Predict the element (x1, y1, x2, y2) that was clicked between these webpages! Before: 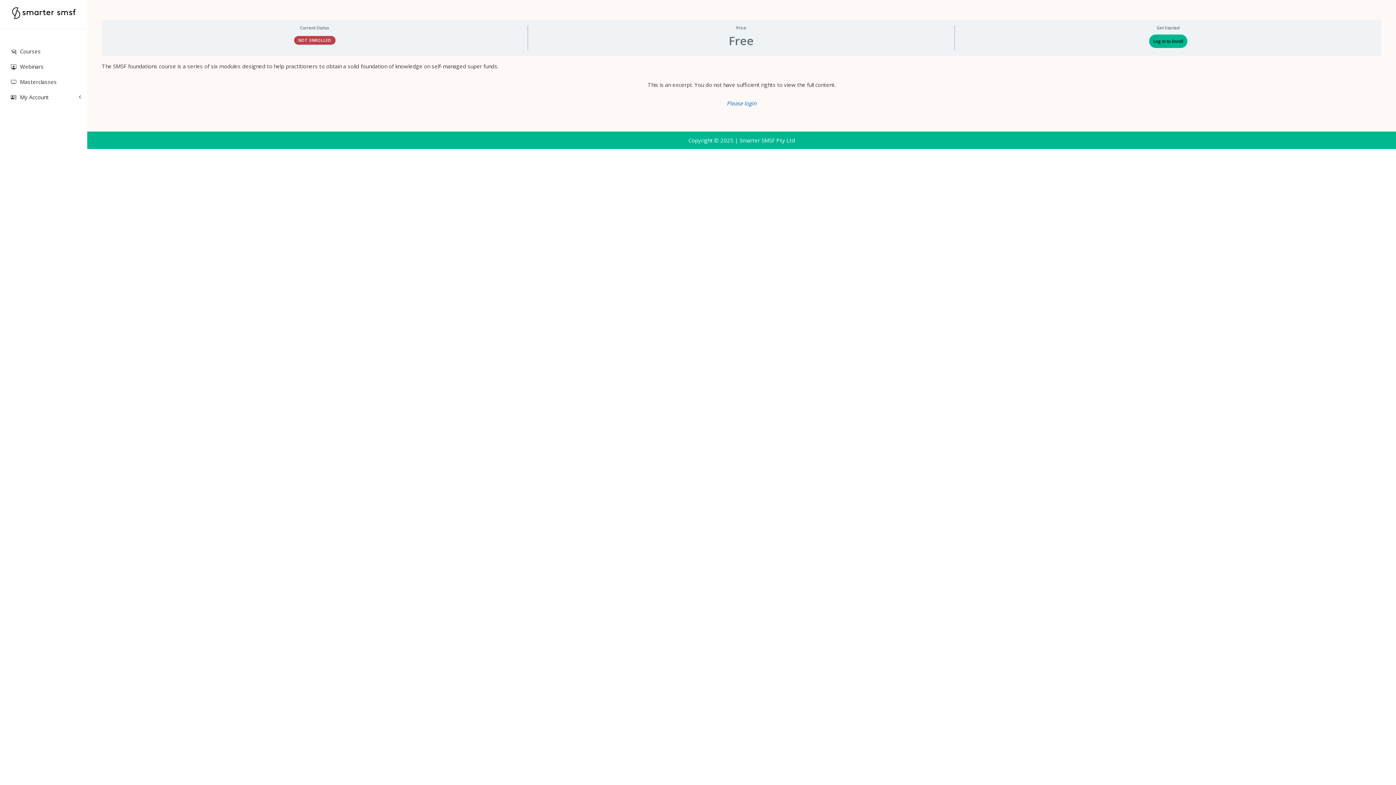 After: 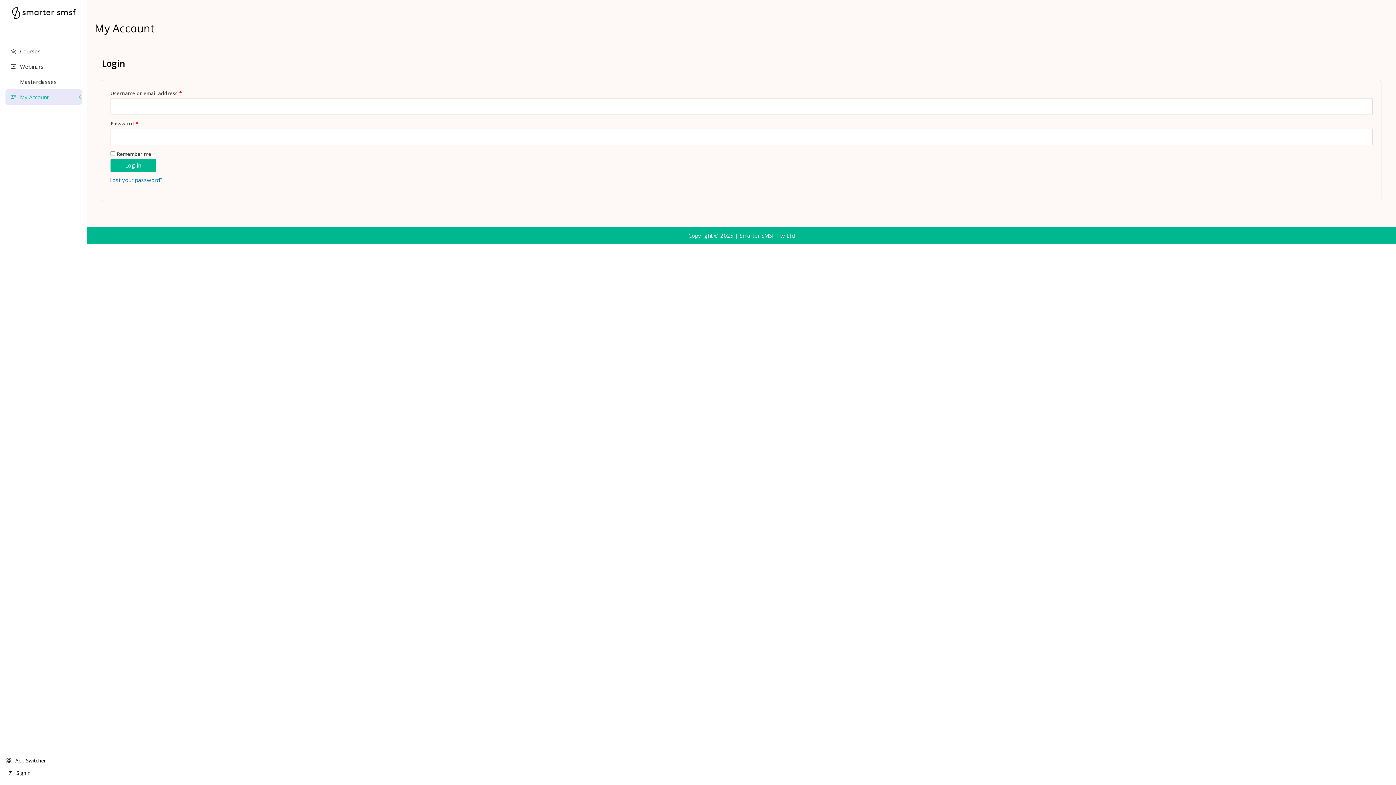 Action: bbox: (5, 89, 81, 104) label: My Account